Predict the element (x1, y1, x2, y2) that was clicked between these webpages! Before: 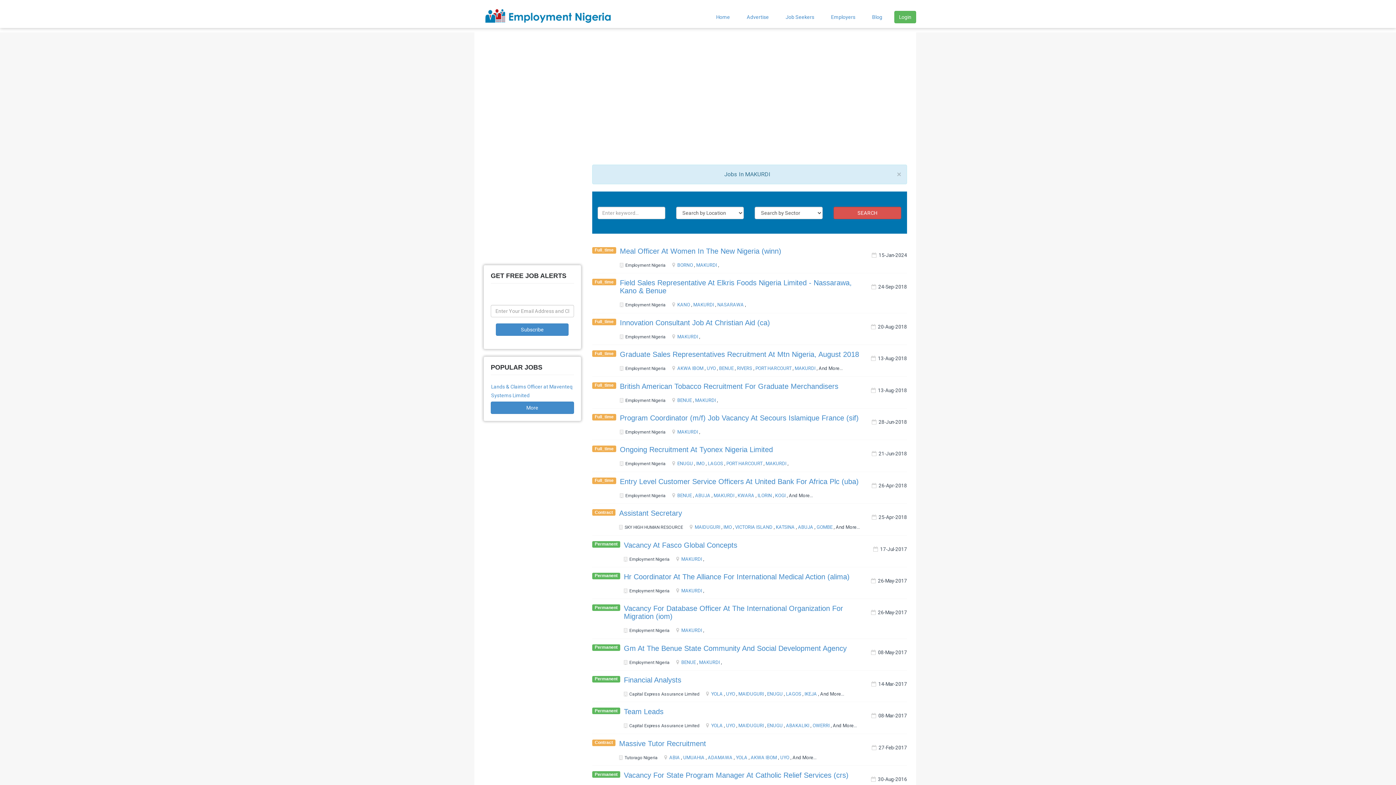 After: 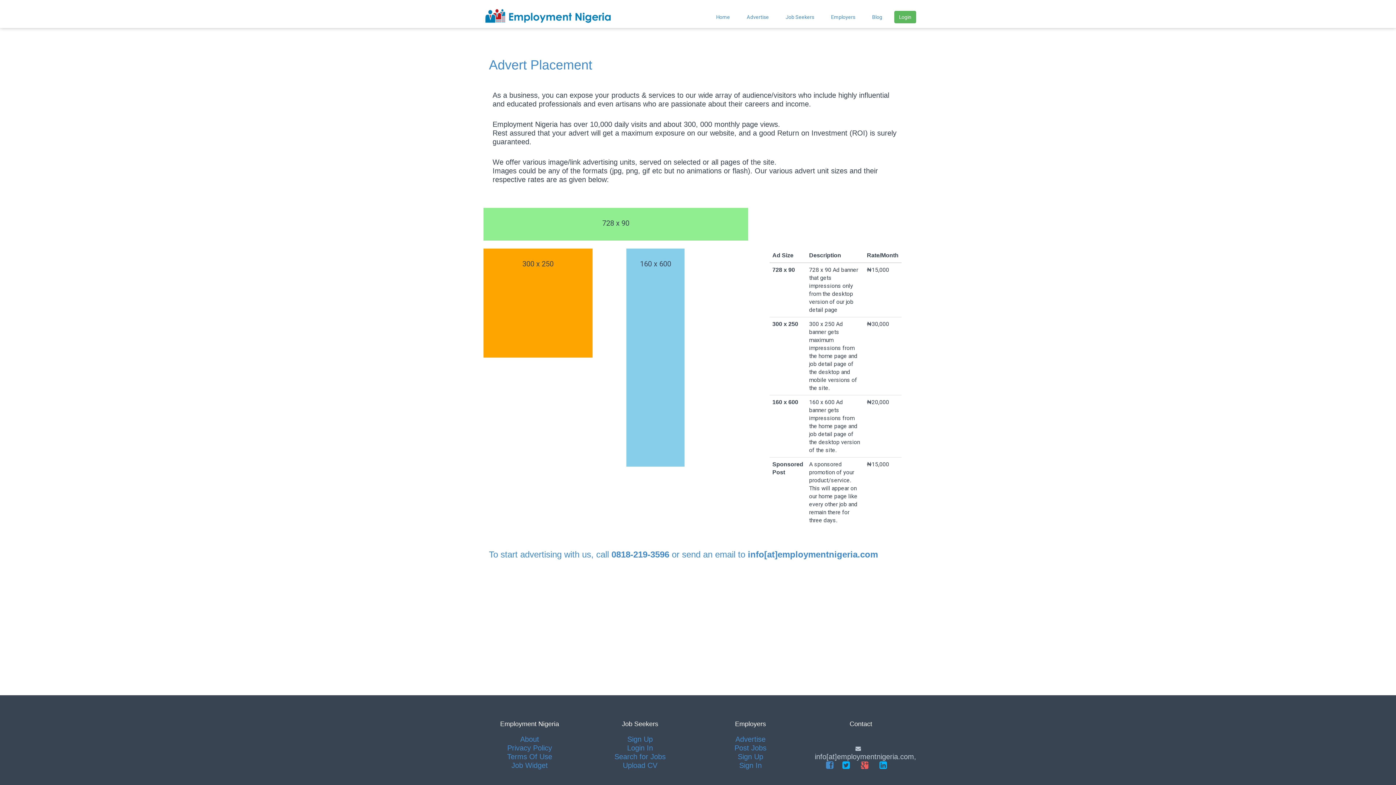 Action: bbox: (746, 14, 769, 20) label: Advertise